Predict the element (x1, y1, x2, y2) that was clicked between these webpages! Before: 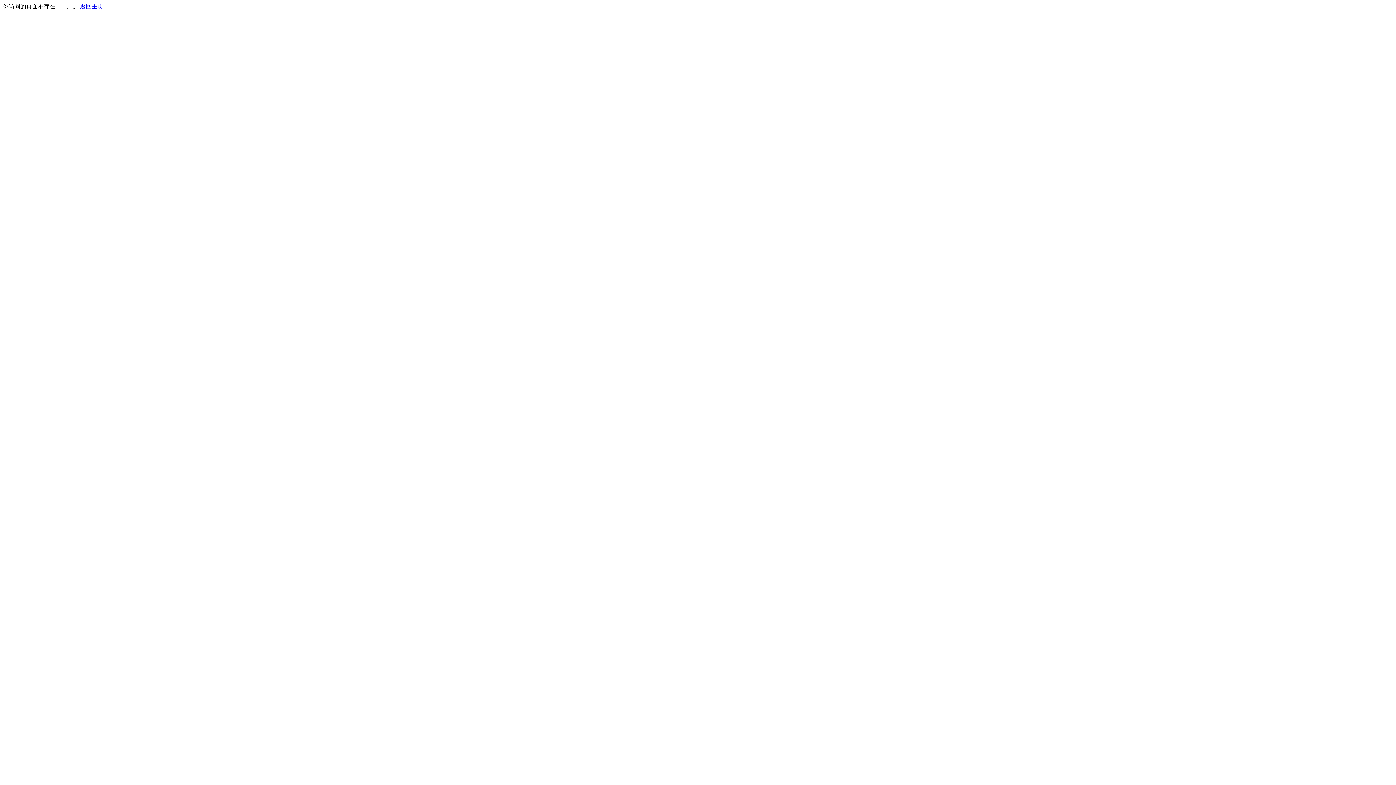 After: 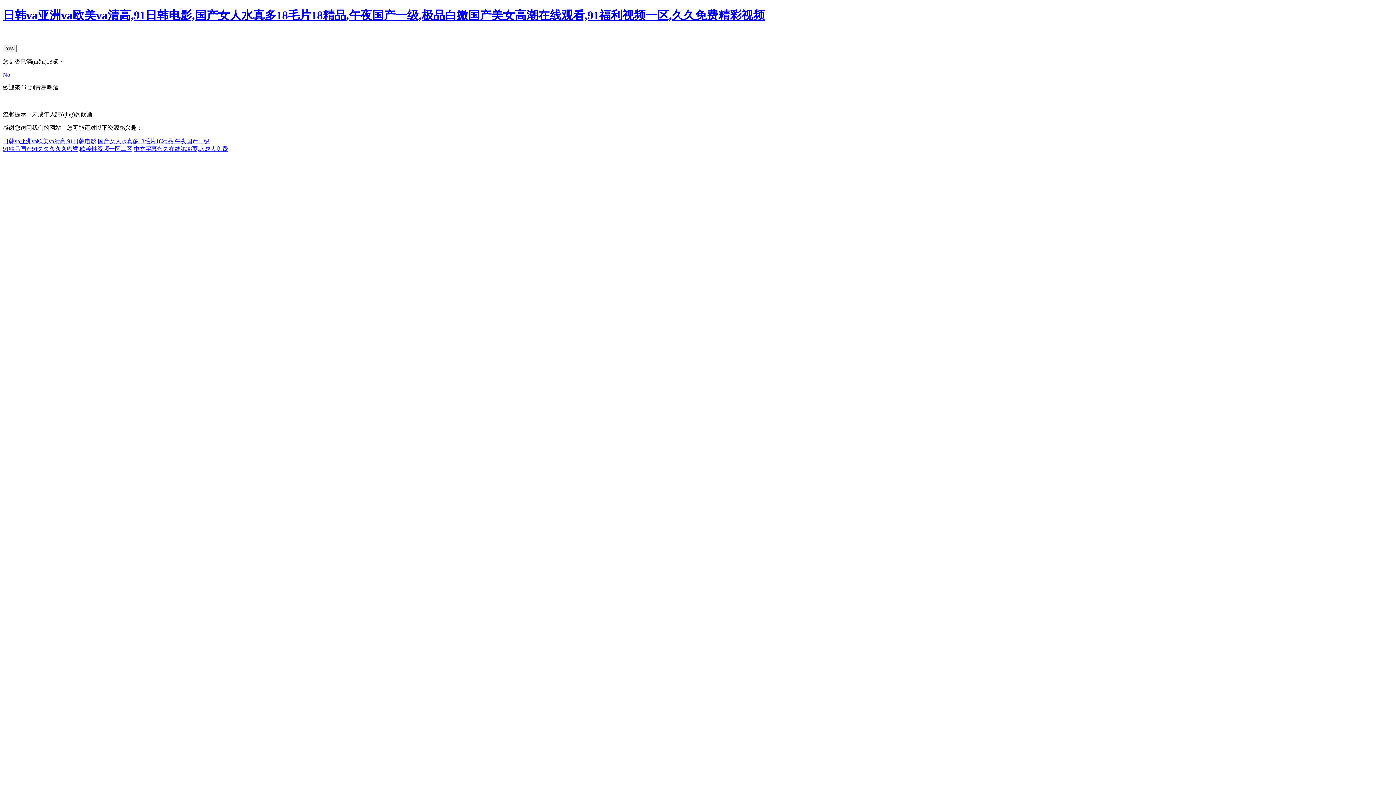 Action: label: 返回主页 bbox: (80, 3, 103, 9)